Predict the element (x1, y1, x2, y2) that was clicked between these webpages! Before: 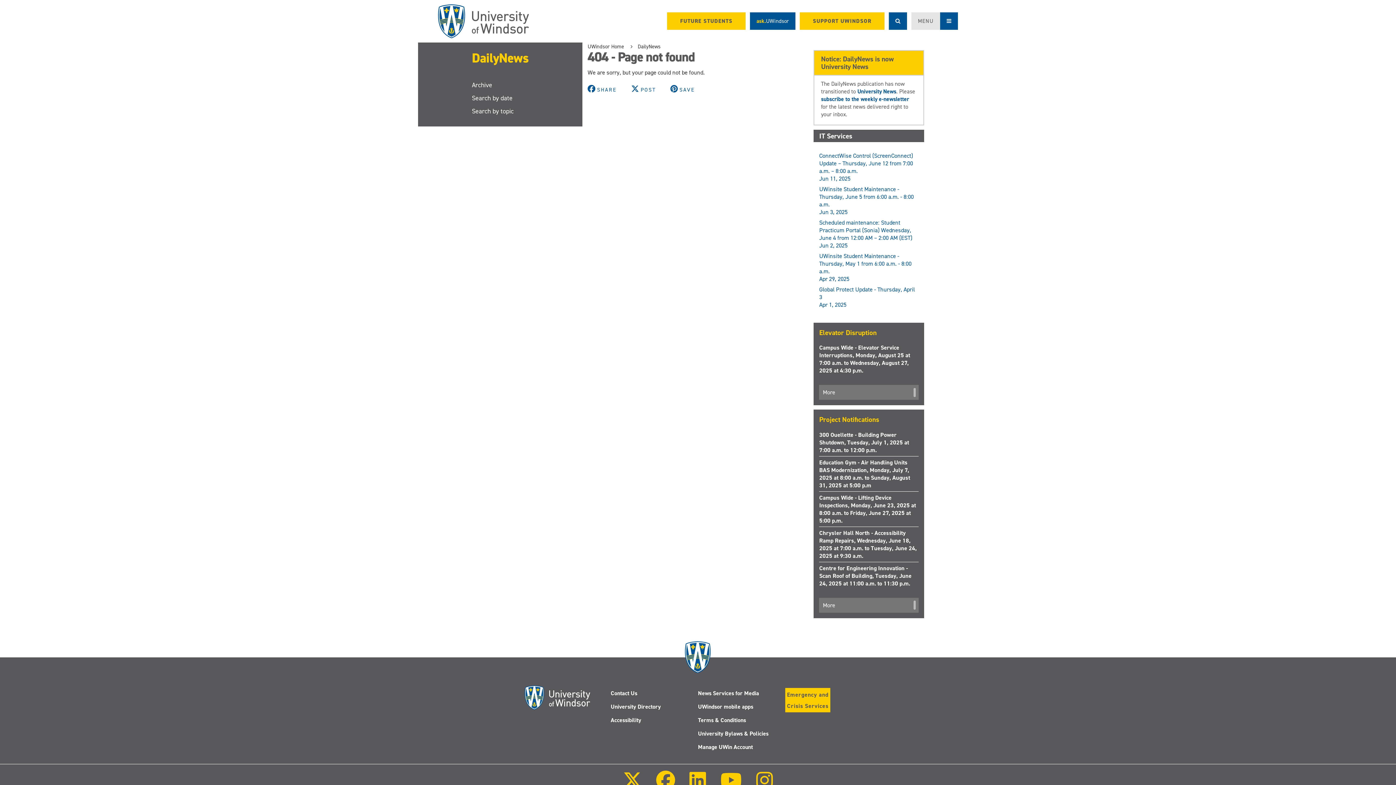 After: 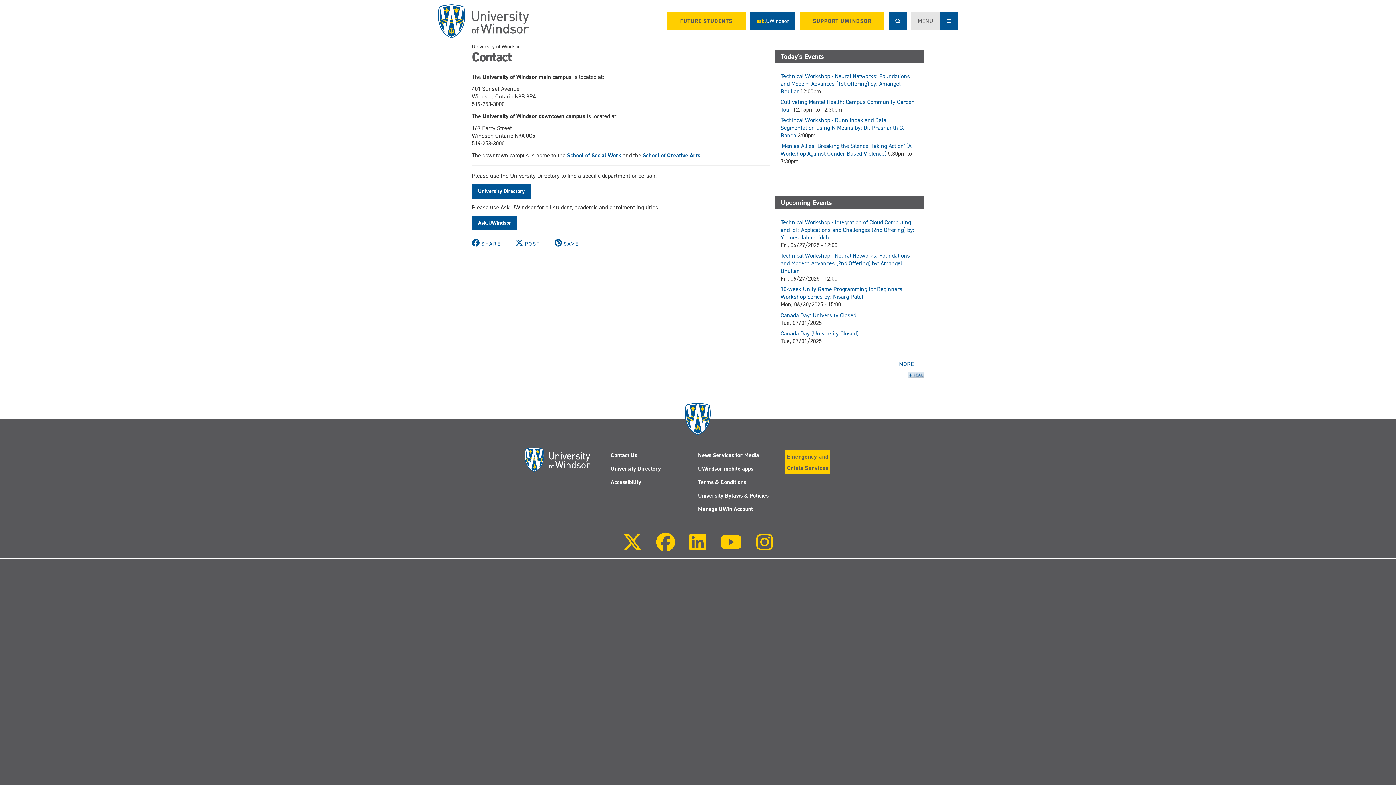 Action: bbox: (610, 689, 637, 697) label: Contact Us